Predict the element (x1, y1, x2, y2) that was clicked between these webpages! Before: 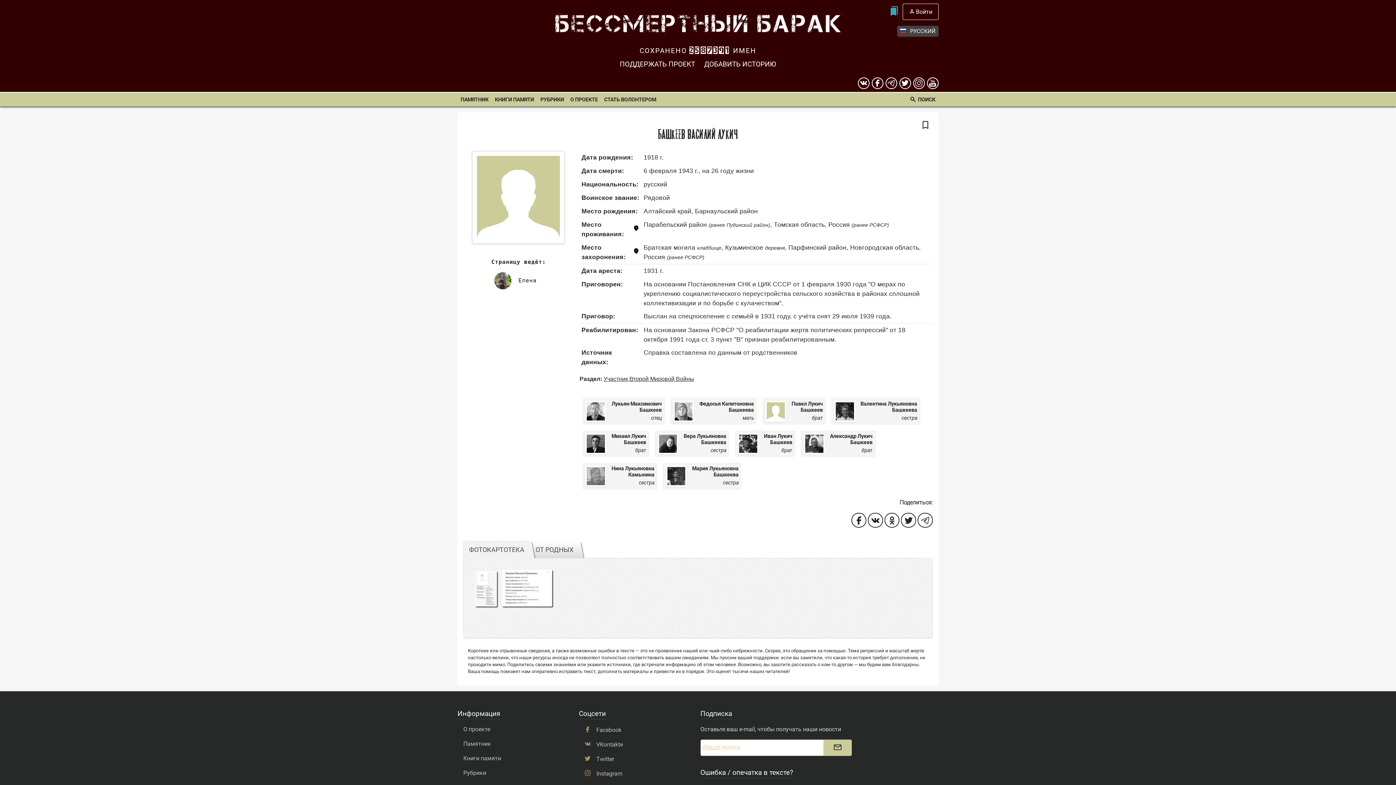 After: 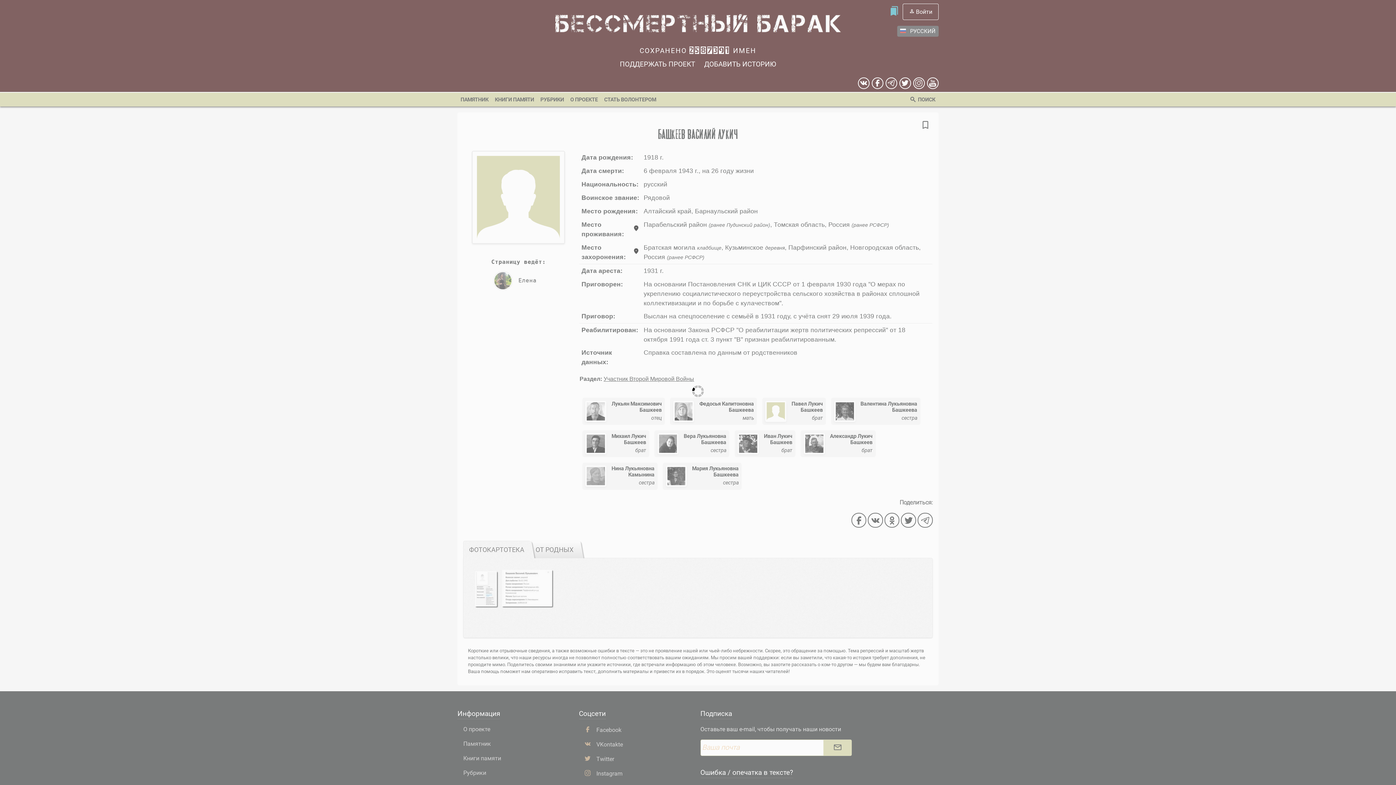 Action: bbox: (584, 754, 614, 763) label: Twitter